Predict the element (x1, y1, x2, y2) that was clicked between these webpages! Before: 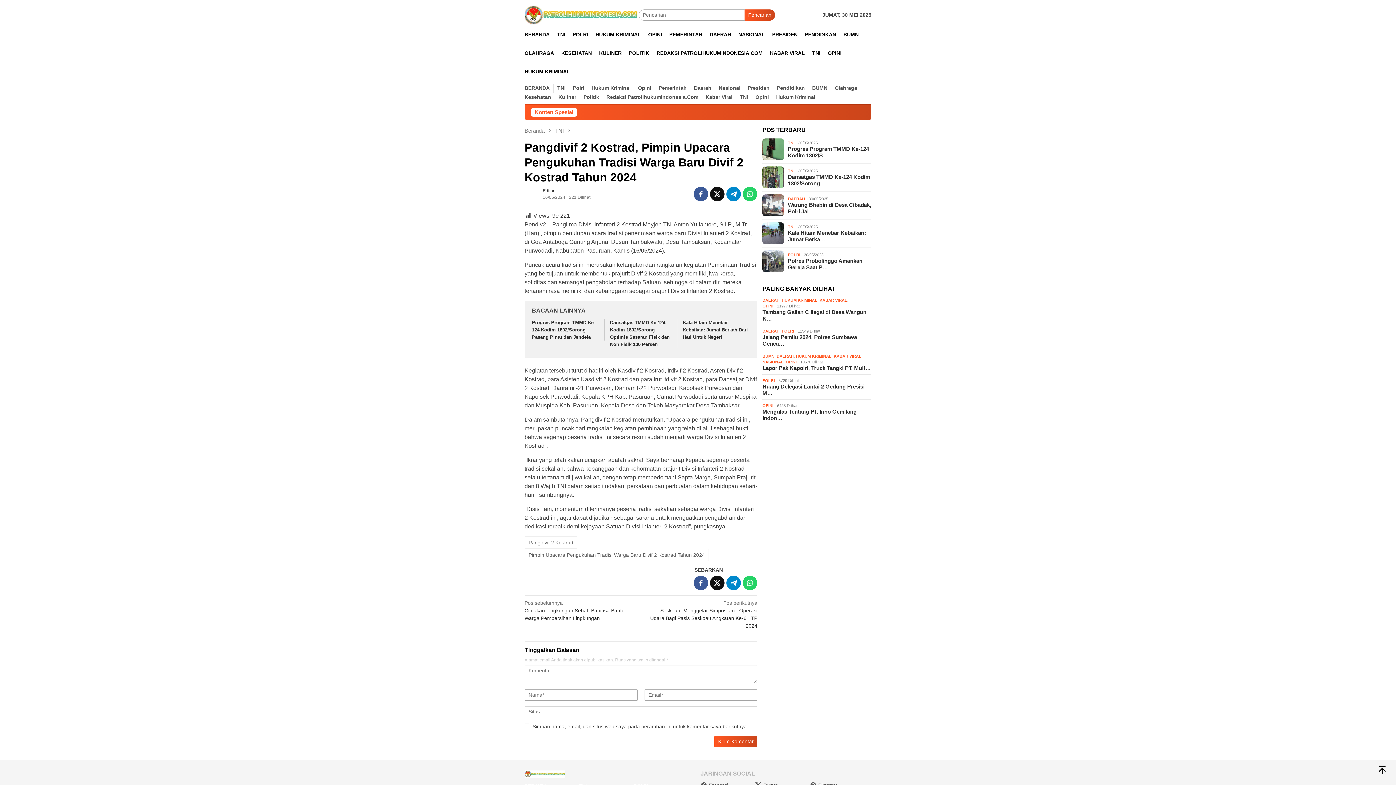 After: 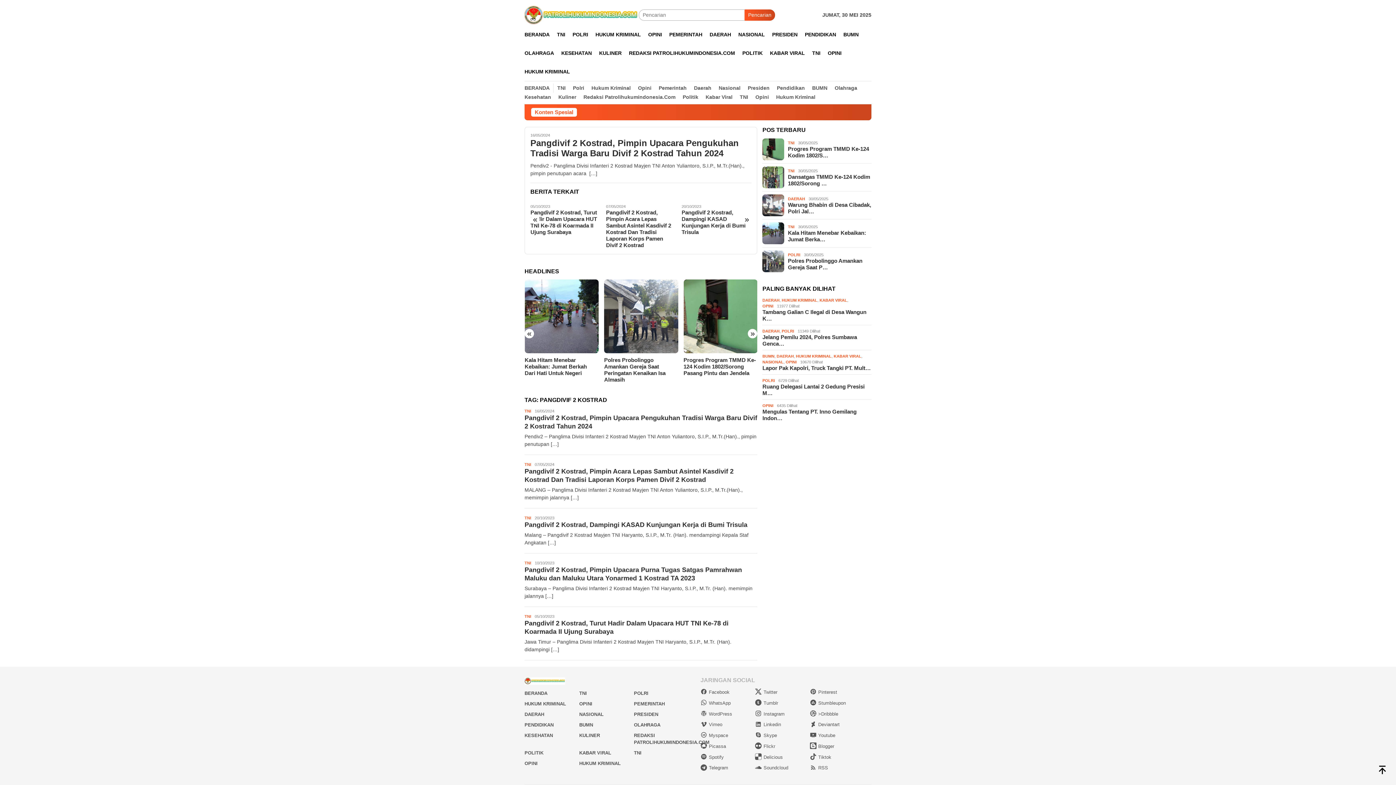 Action: bbox: (524, 536, 577, 548) label: Pangdivif 2 Kostrad